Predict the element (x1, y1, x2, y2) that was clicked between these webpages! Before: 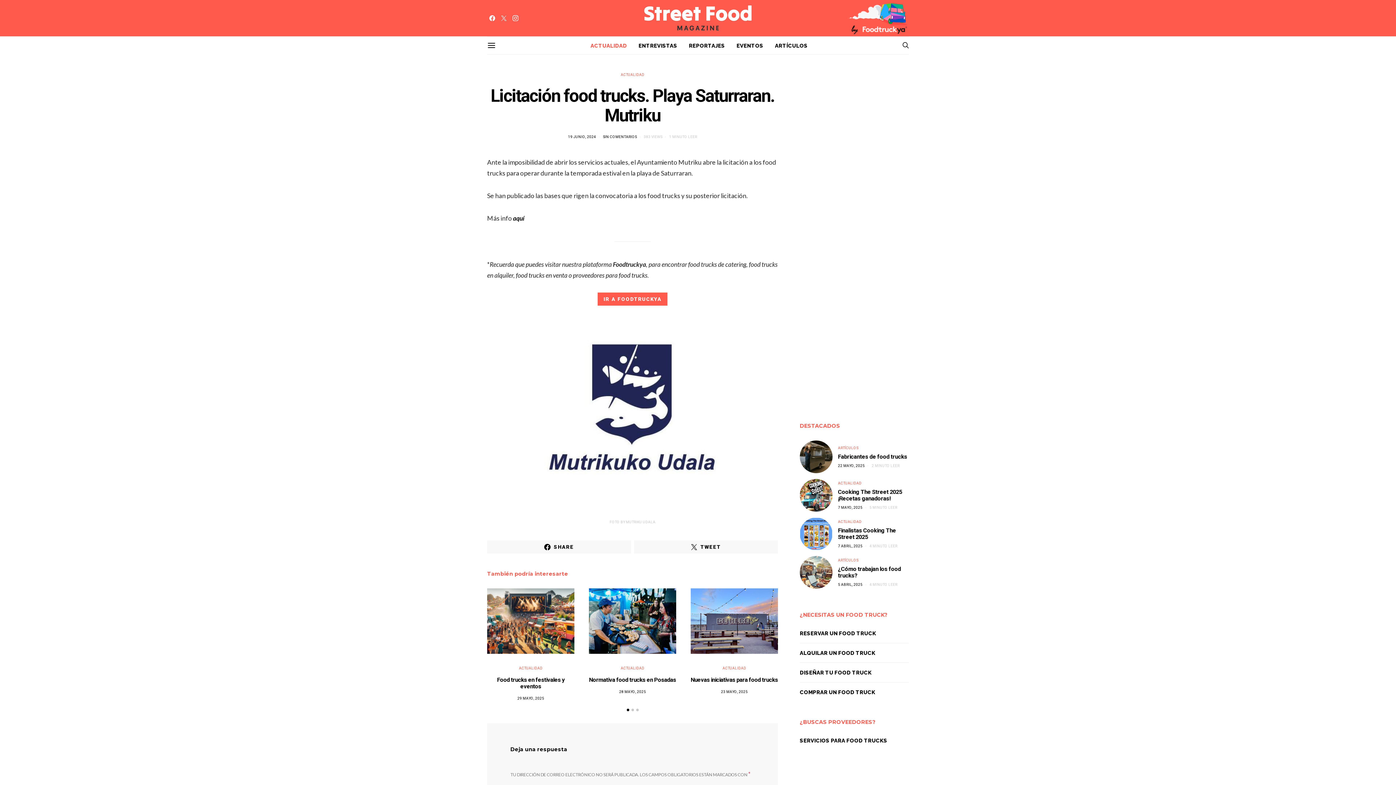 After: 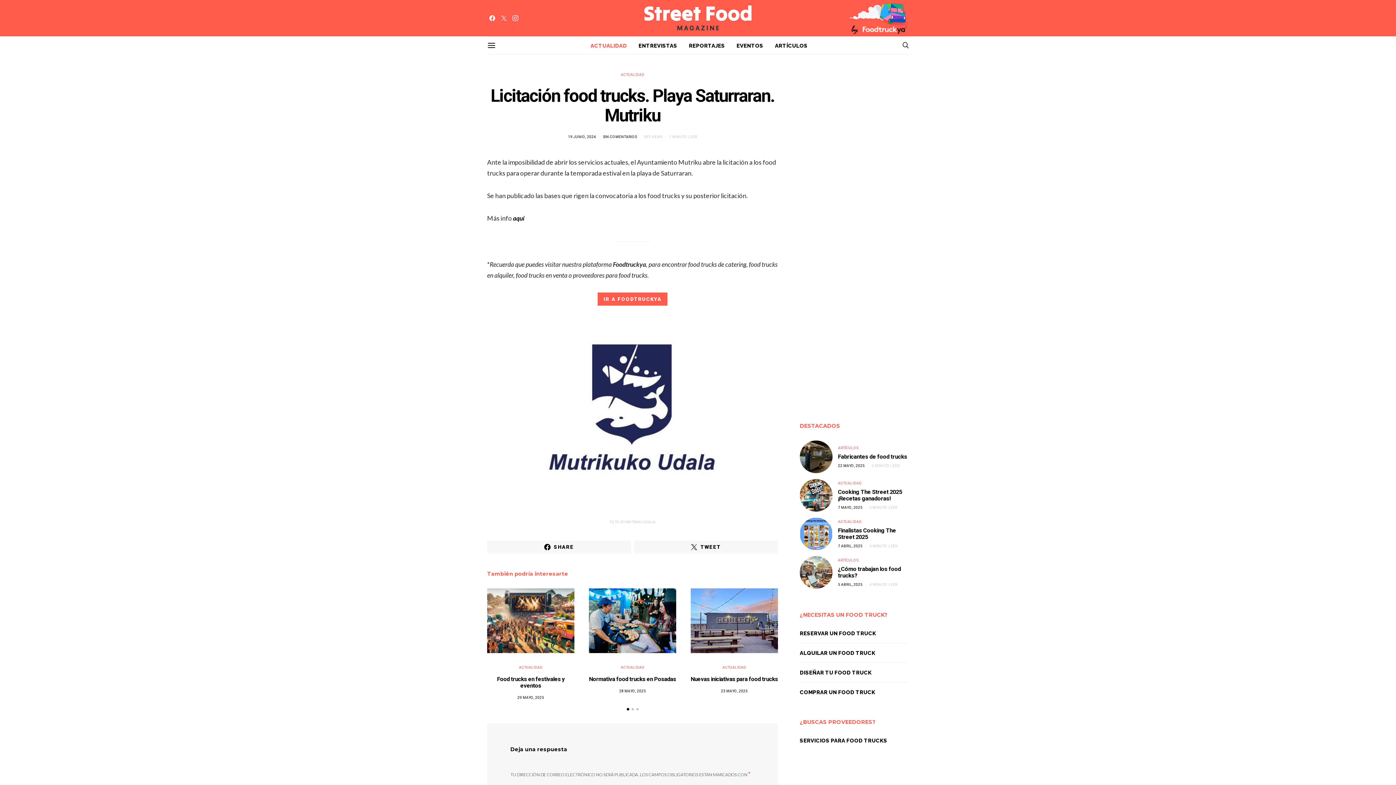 Action: bbox: (625, 708, 630, 712)